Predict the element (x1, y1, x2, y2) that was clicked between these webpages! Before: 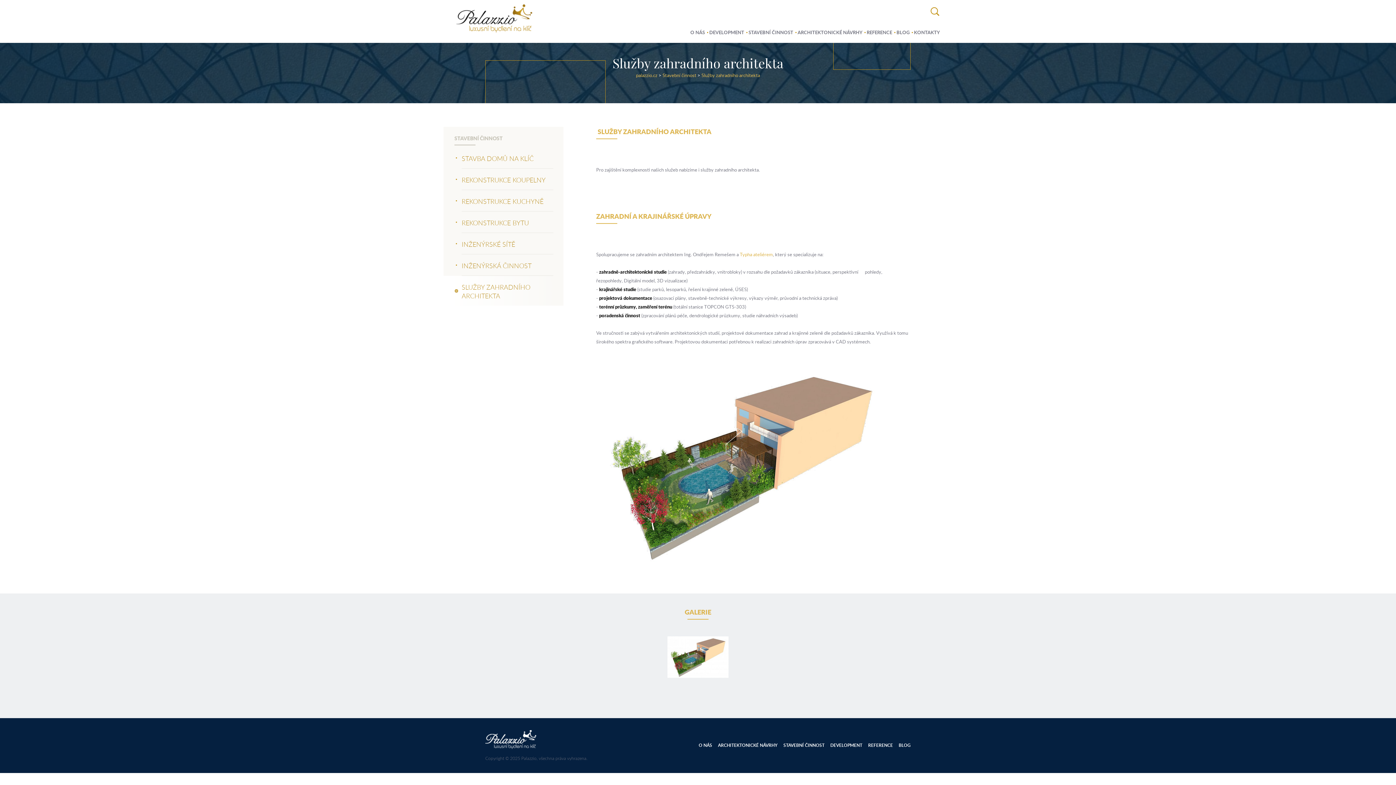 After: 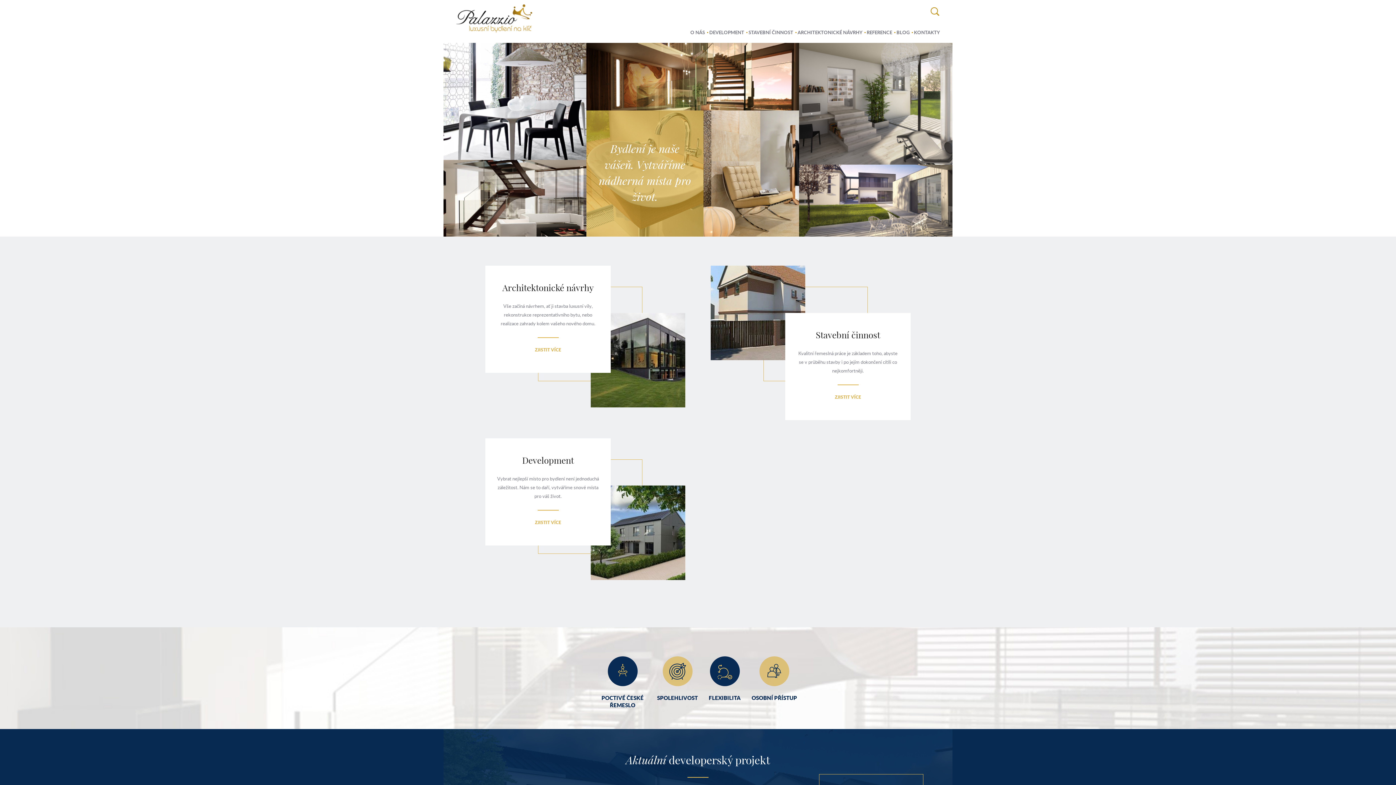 Action: label: palazzio.cz bbox: (636, 72, 657, 78)